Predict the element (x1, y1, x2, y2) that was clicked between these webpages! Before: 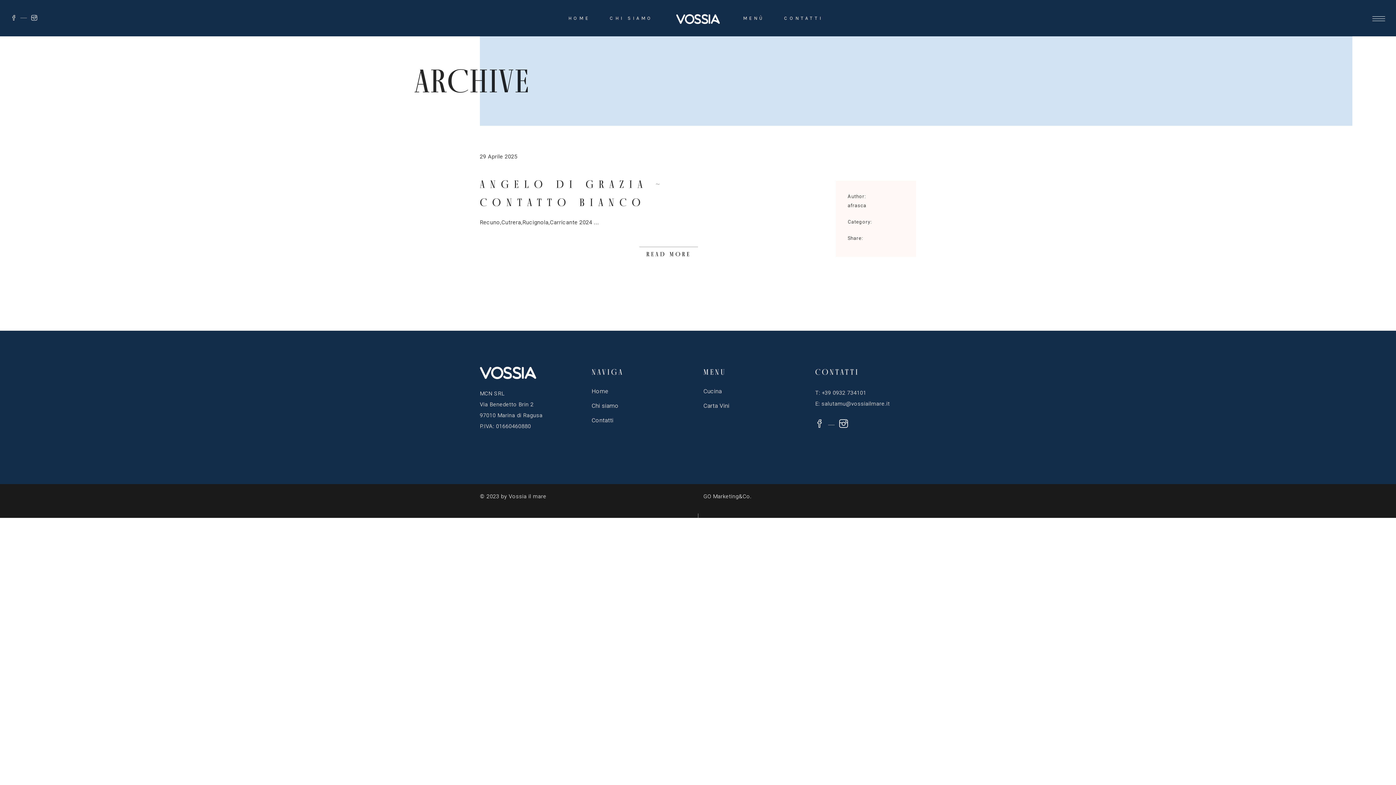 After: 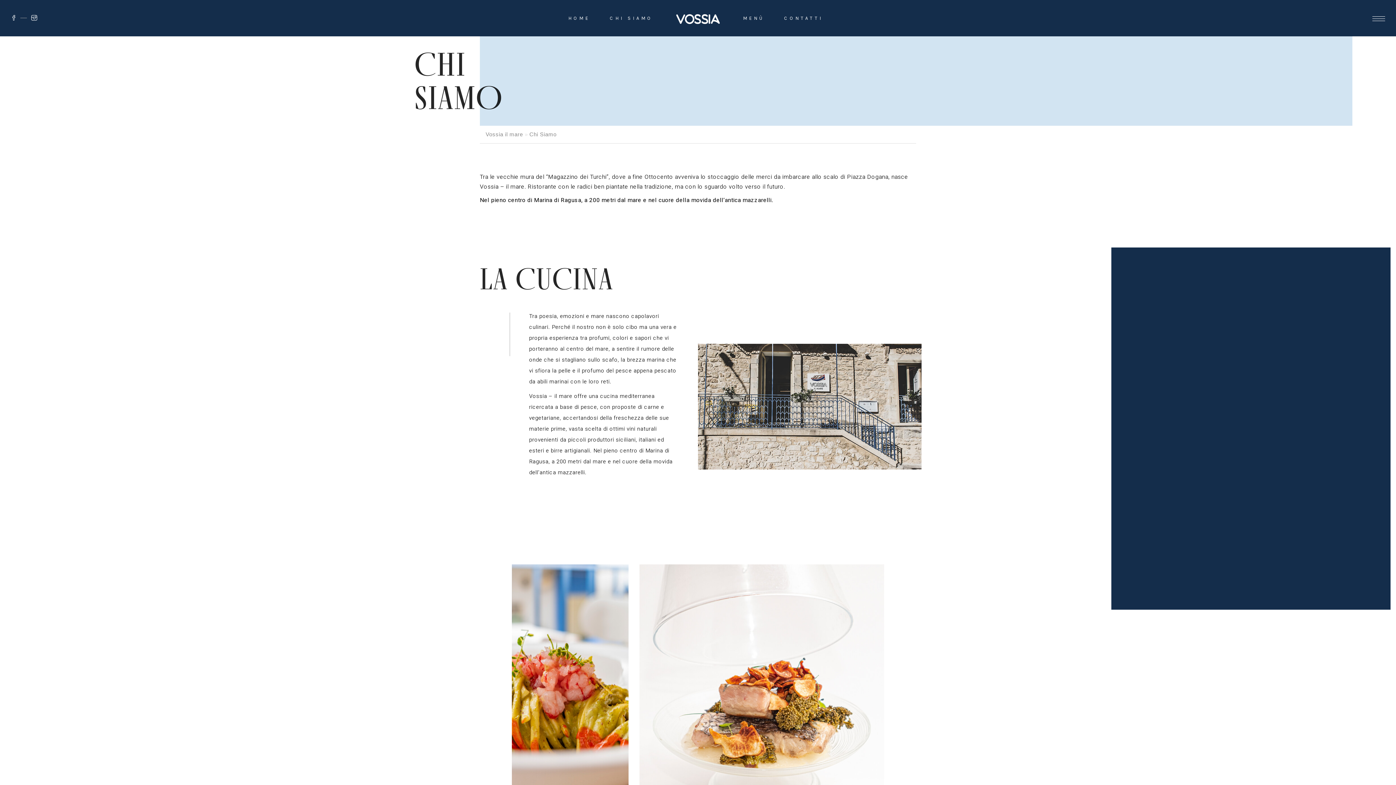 Action: label: CHI SIAMO bbox: (600, 0, 662, 36)